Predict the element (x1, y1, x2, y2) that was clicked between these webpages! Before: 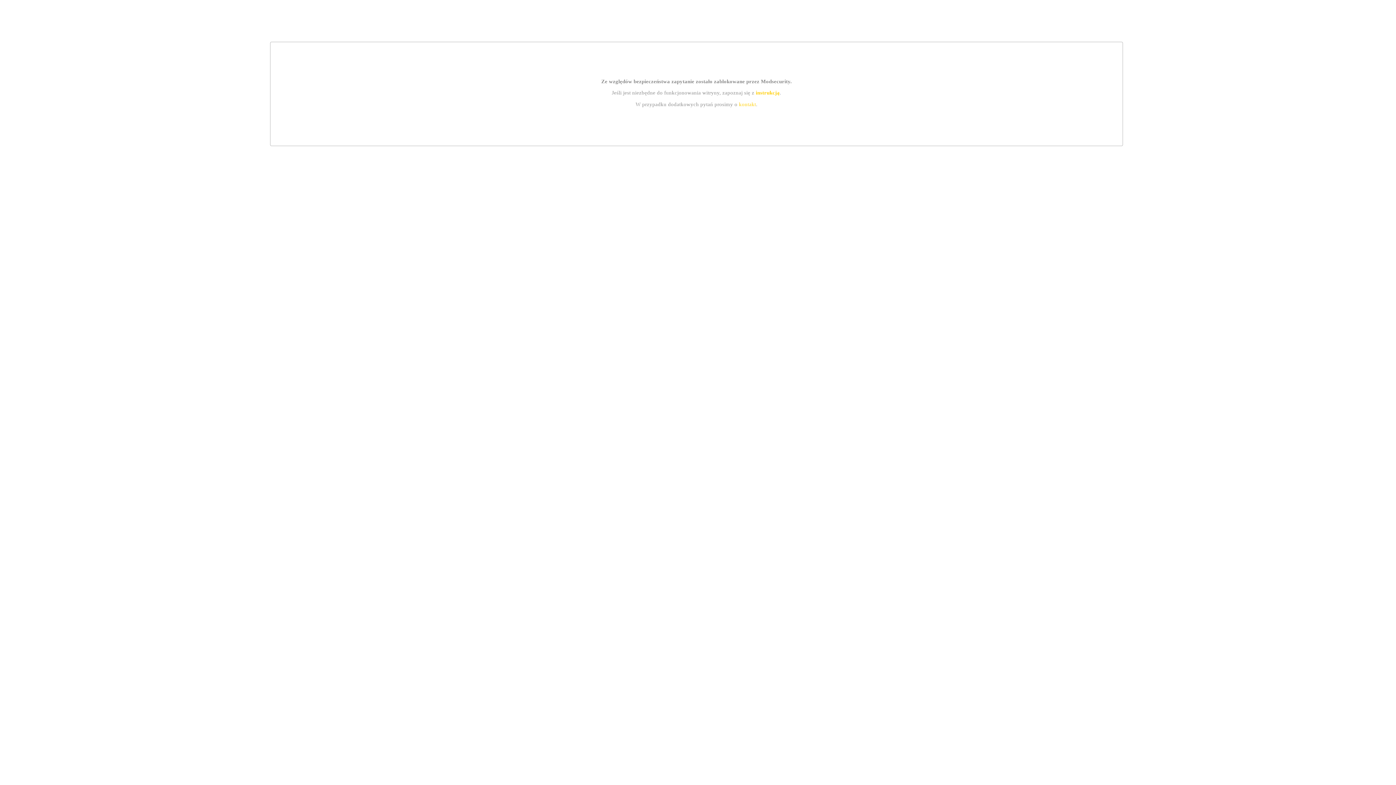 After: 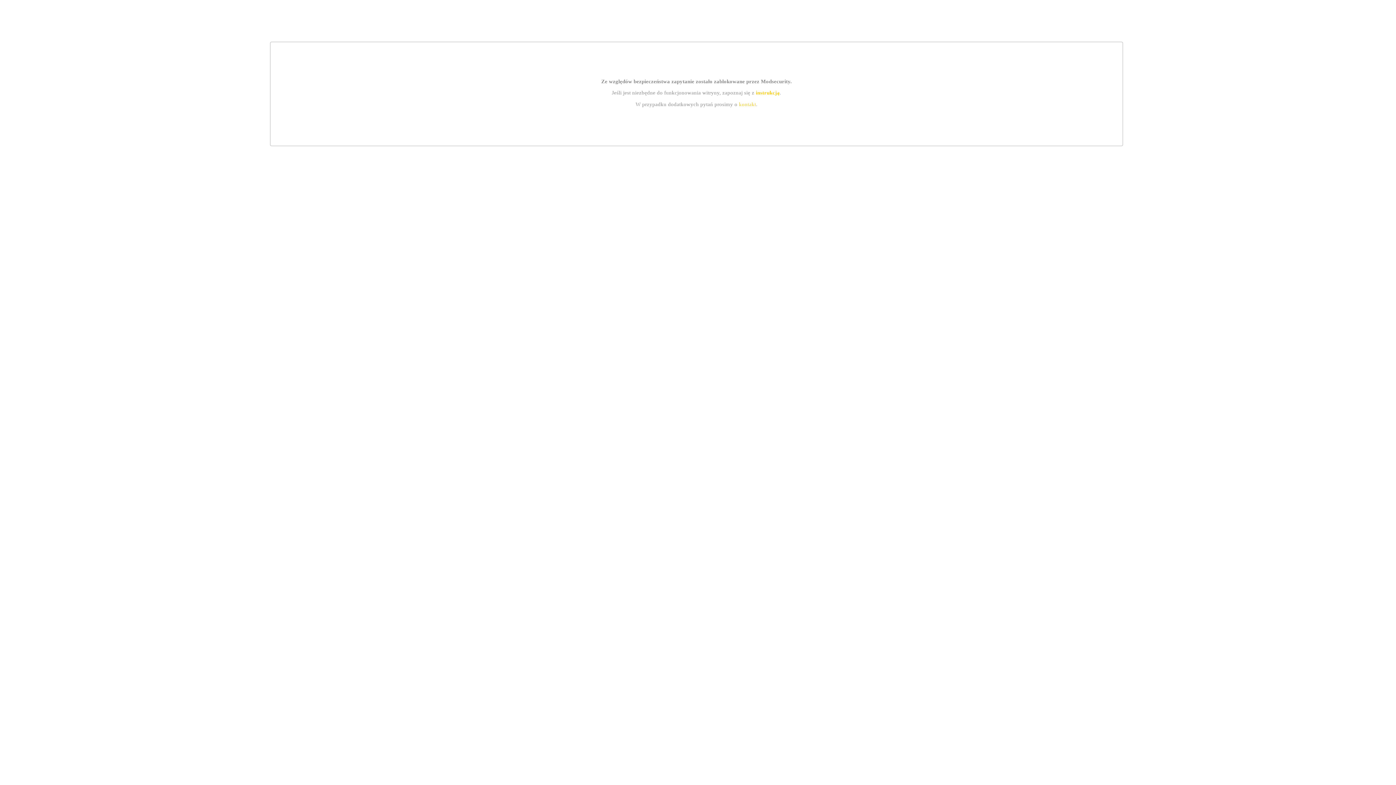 Action: bbox: (739, 101, 756, 107) label: kontakt